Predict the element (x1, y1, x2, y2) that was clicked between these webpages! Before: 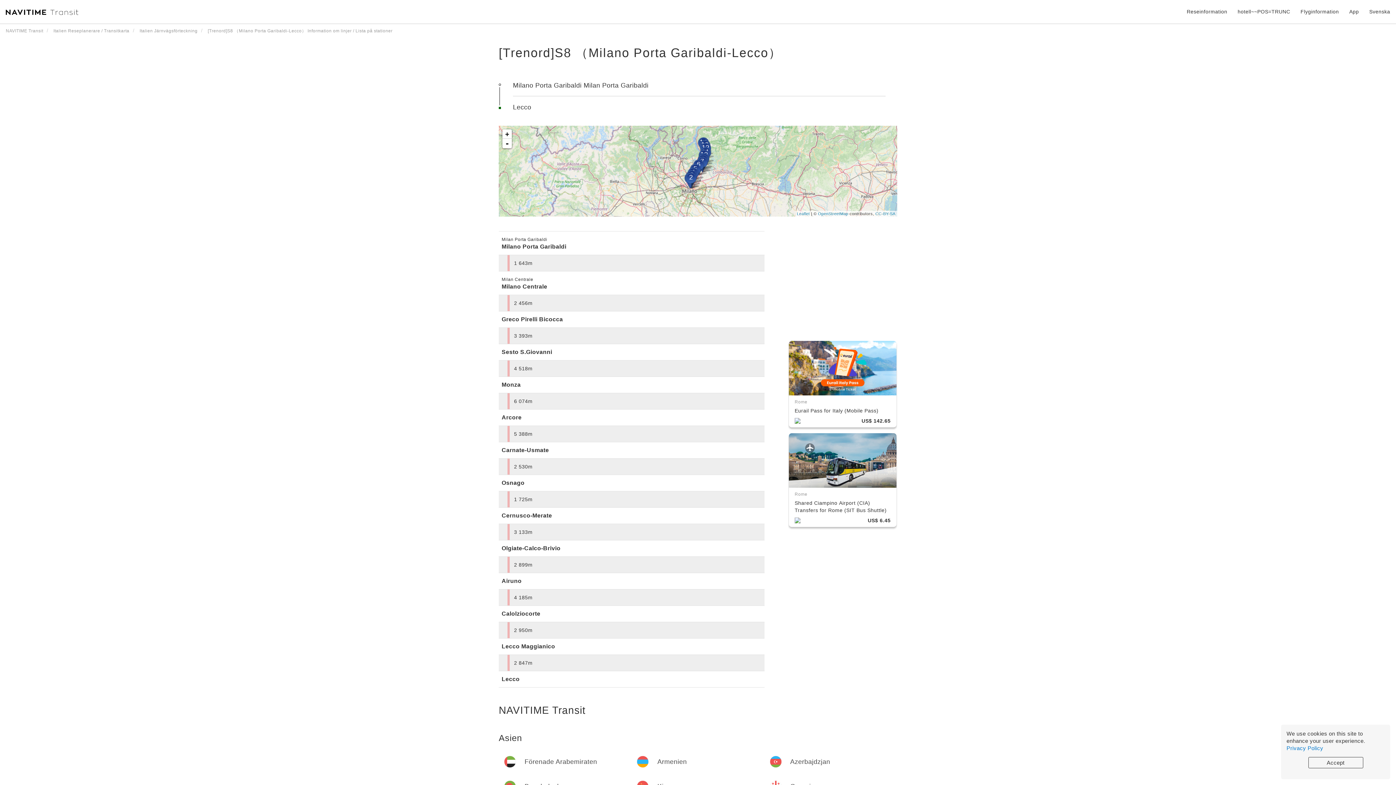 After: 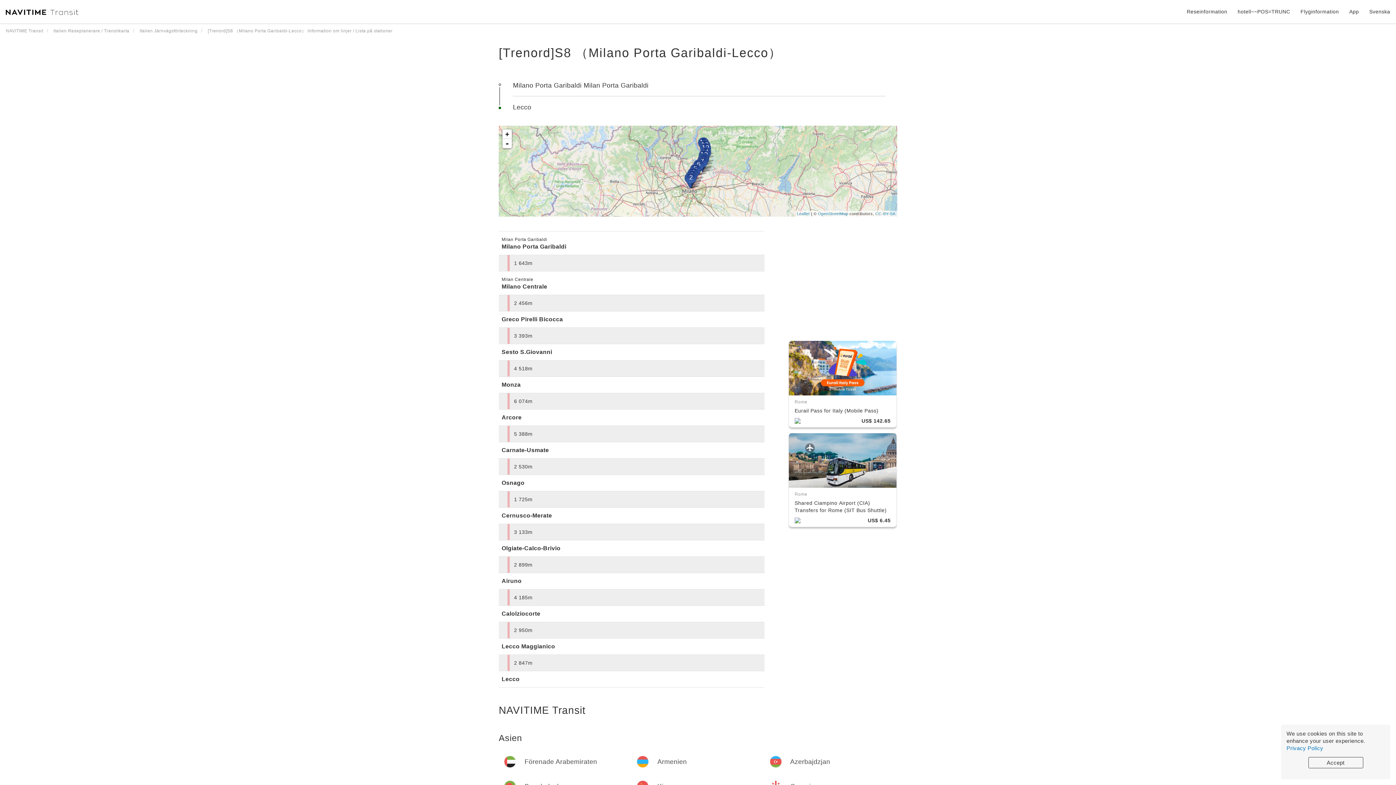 Action: bbox: (207, 27, 392, 33) label: [Trenord]S8 （Milano Porta Garibaldi-Lecco） Information om linjer / Lista på stationer